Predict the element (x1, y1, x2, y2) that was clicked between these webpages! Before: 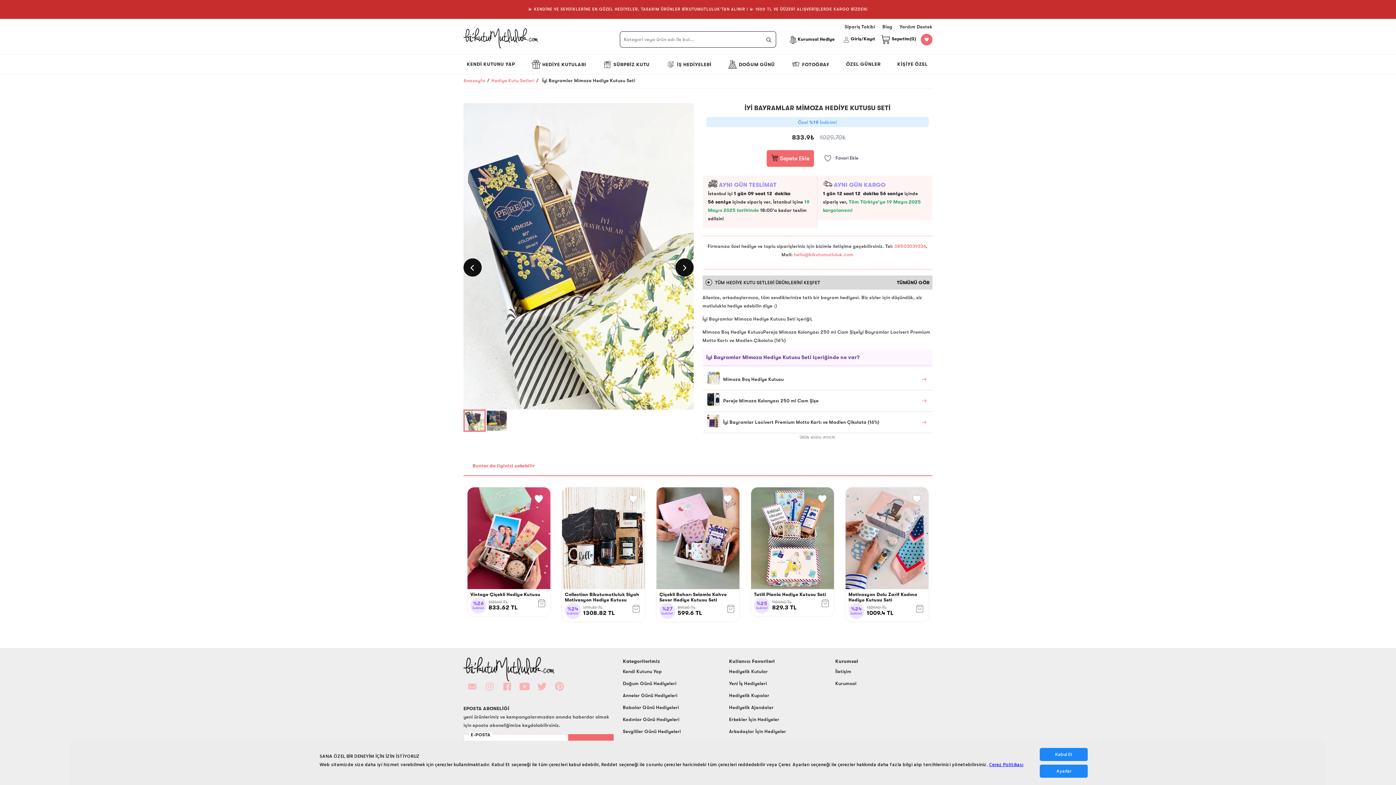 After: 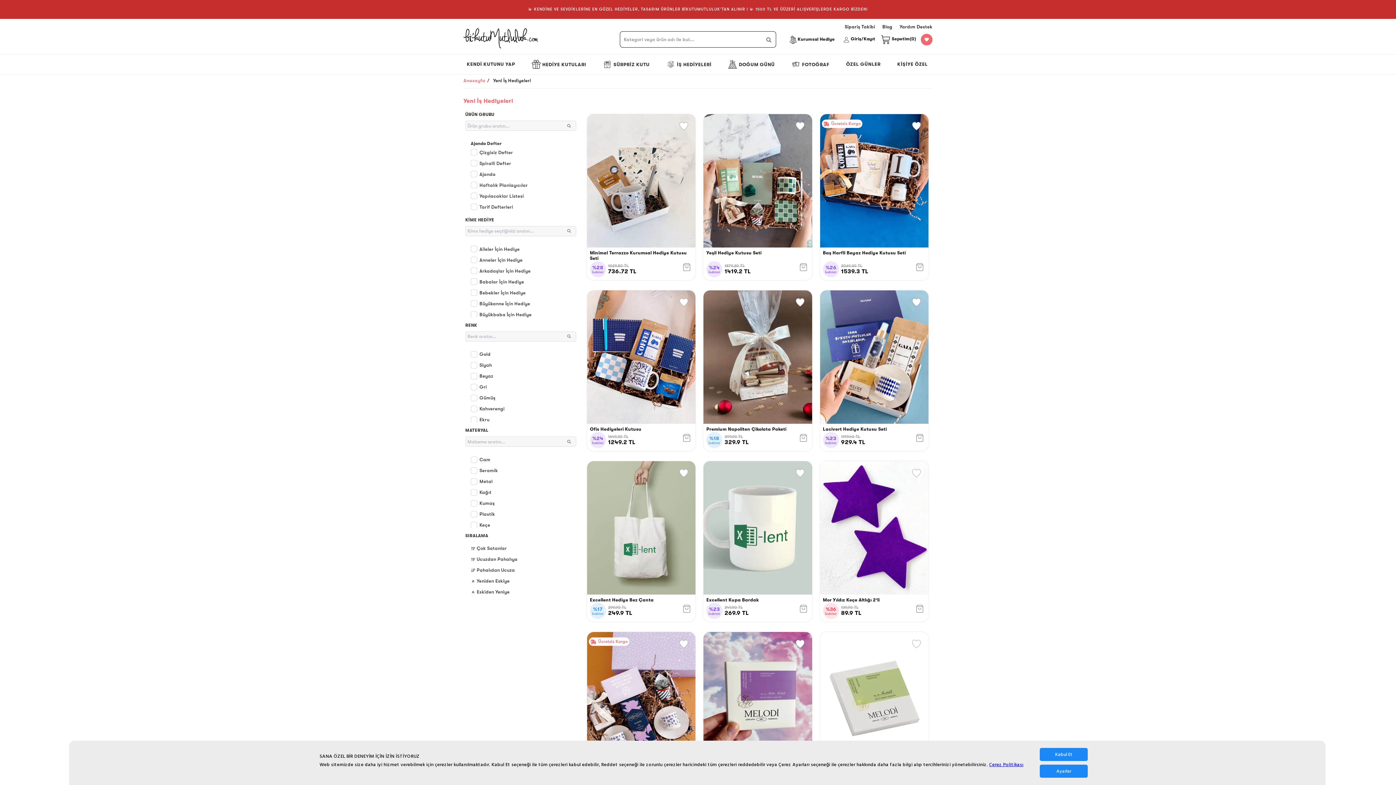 Action: bbox: (729, 677, 826, 689) label: Yeni İş Hediyeleri